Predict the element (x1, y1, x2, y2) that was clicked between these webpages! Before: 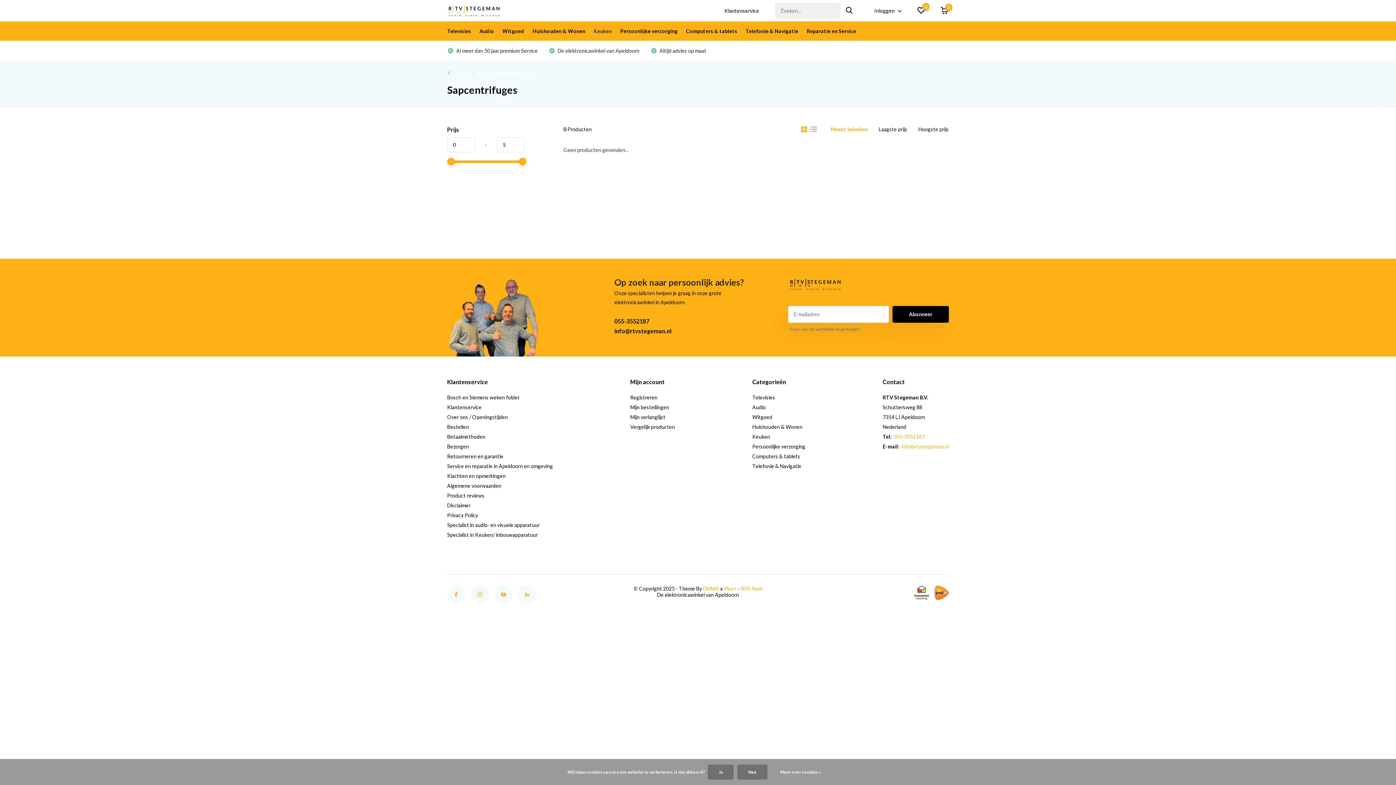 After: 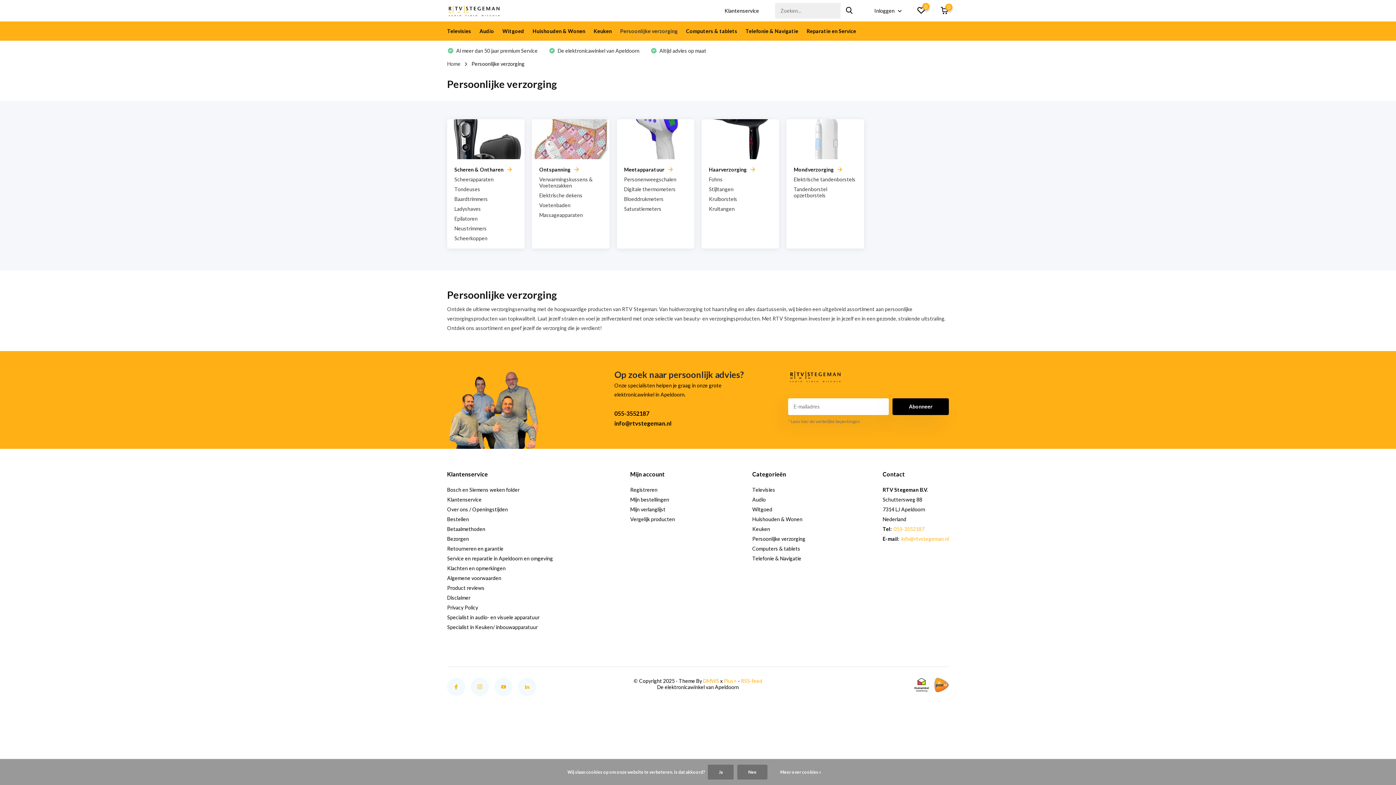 Action: label: Persoonlijke verzorging bbox: (620, 21, 677, 40)